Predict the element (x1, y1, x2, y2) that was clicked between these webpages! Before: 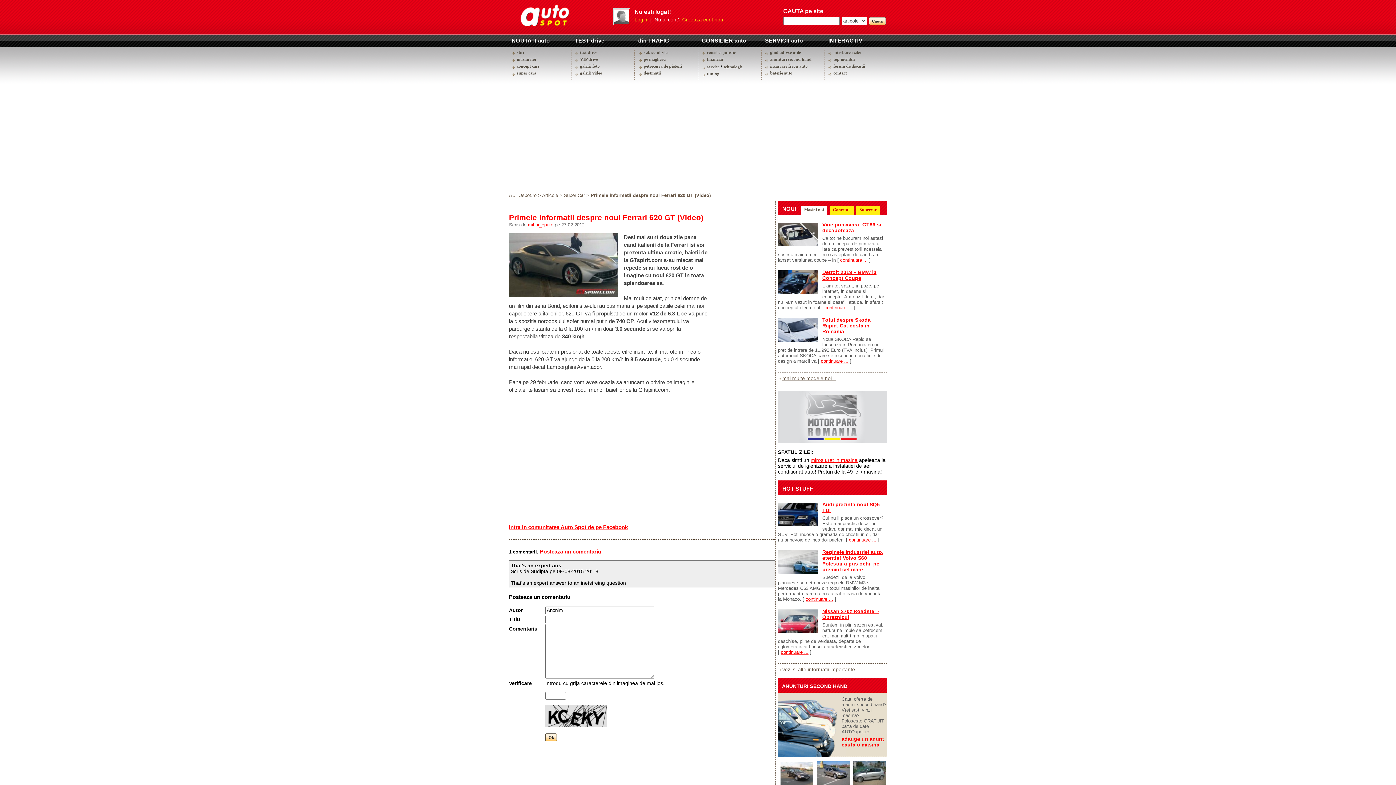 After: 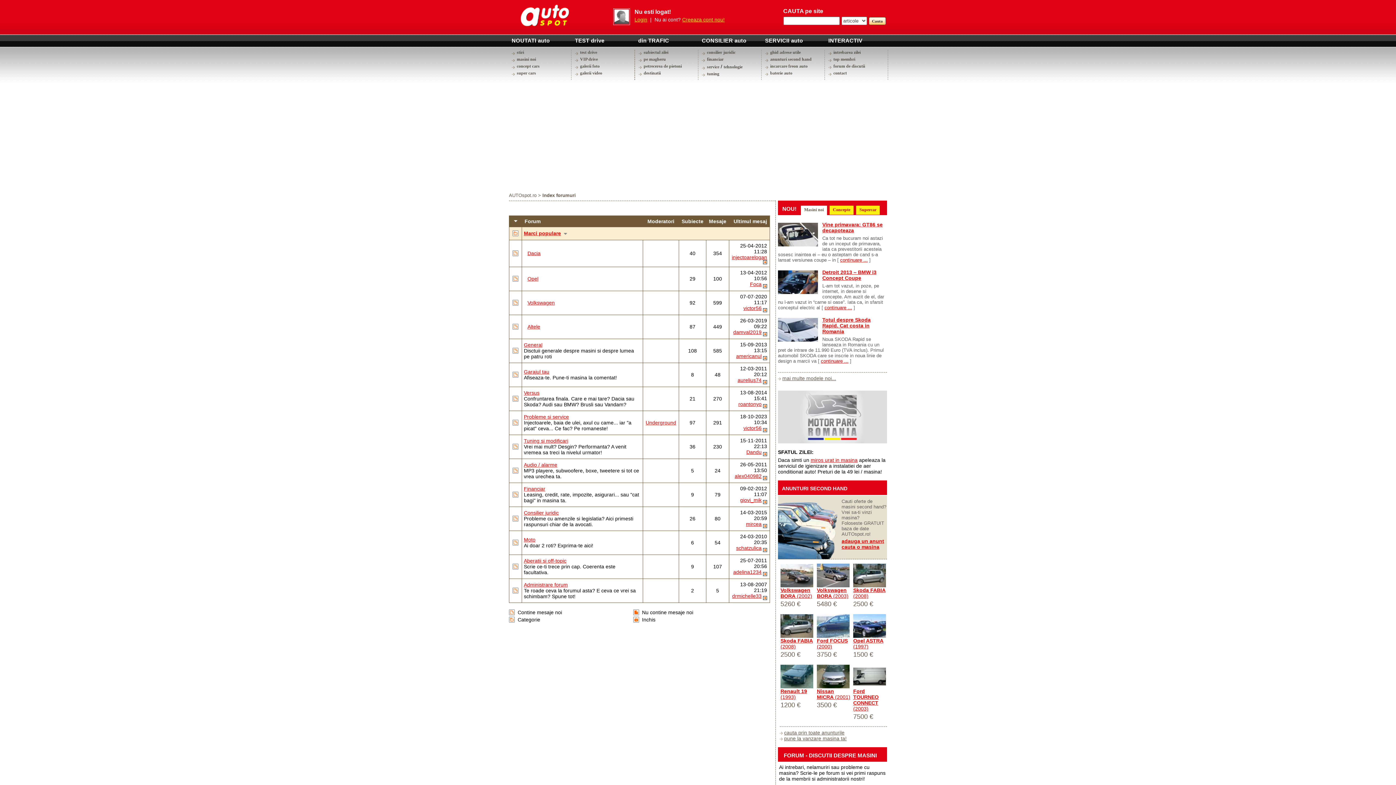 Action: label: forum de discutii bbox: (828, 63, 865, 68)